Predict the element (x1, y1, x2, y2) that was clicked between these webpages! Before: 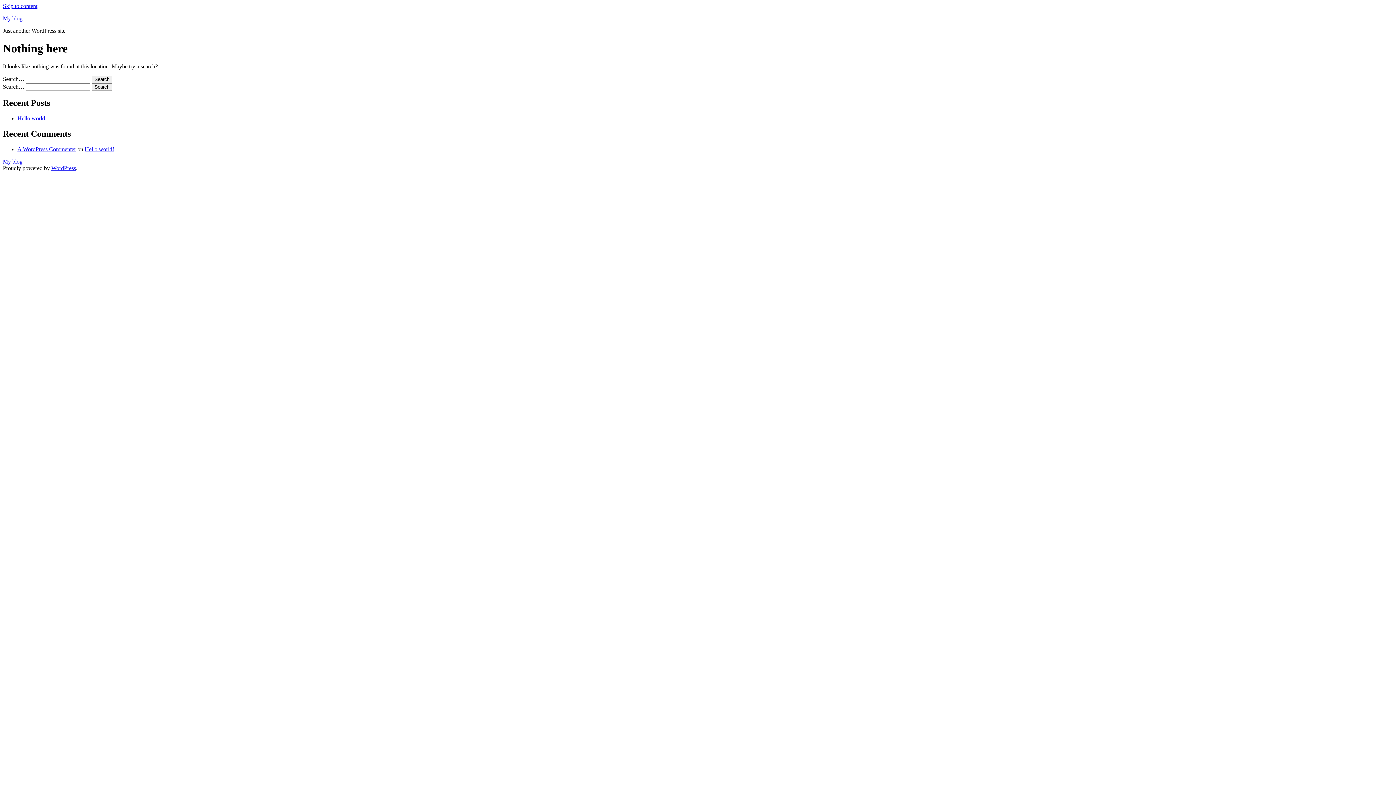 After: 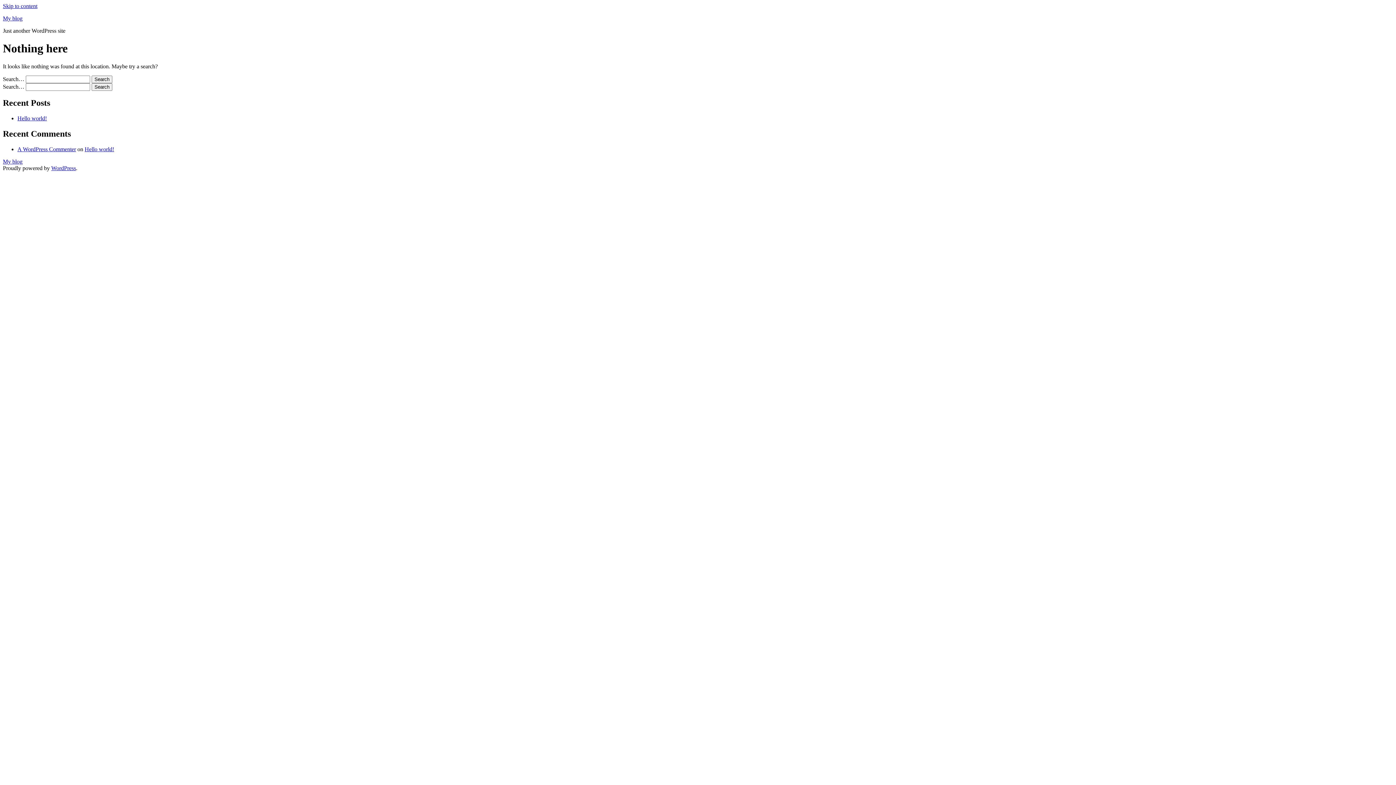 Action: bbox: (2, 2, 37, 9) label: Skip to content